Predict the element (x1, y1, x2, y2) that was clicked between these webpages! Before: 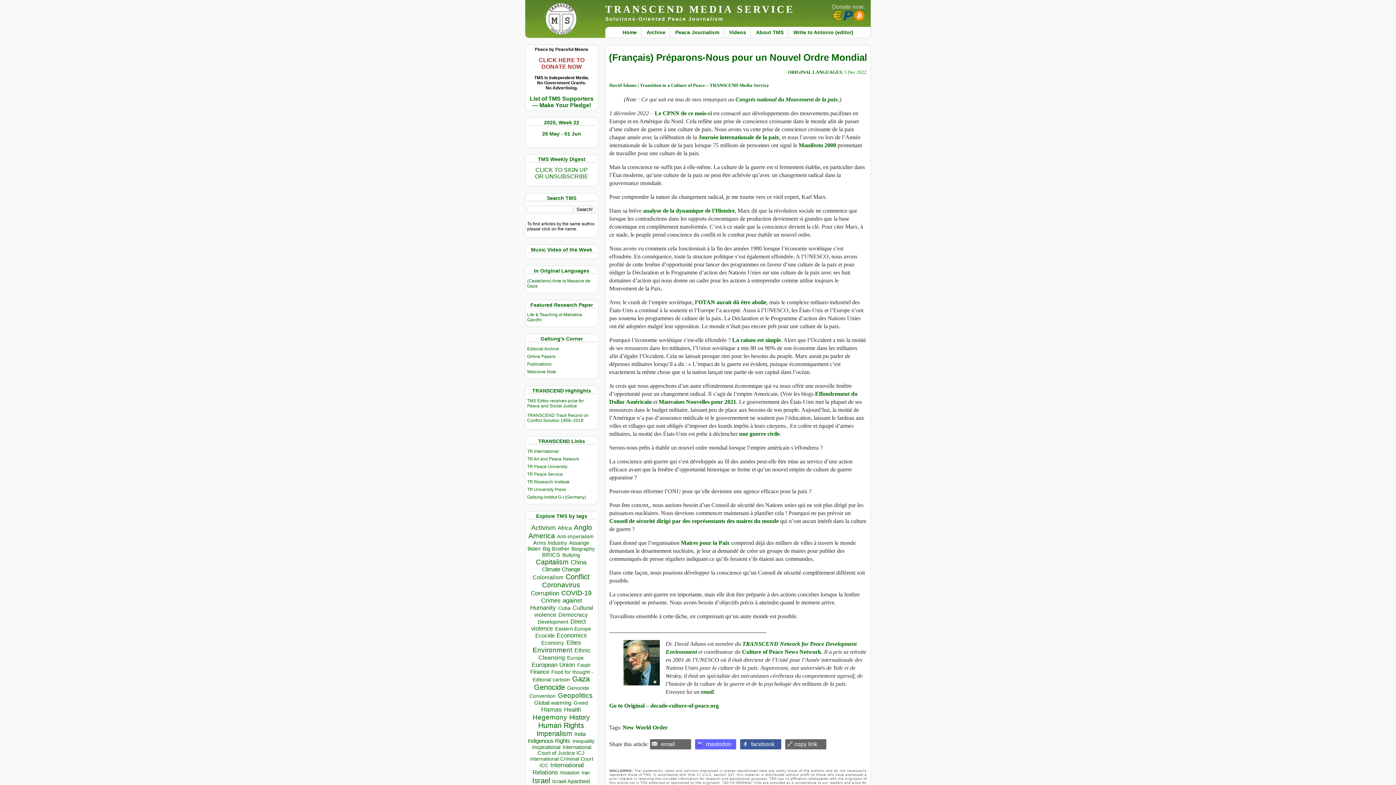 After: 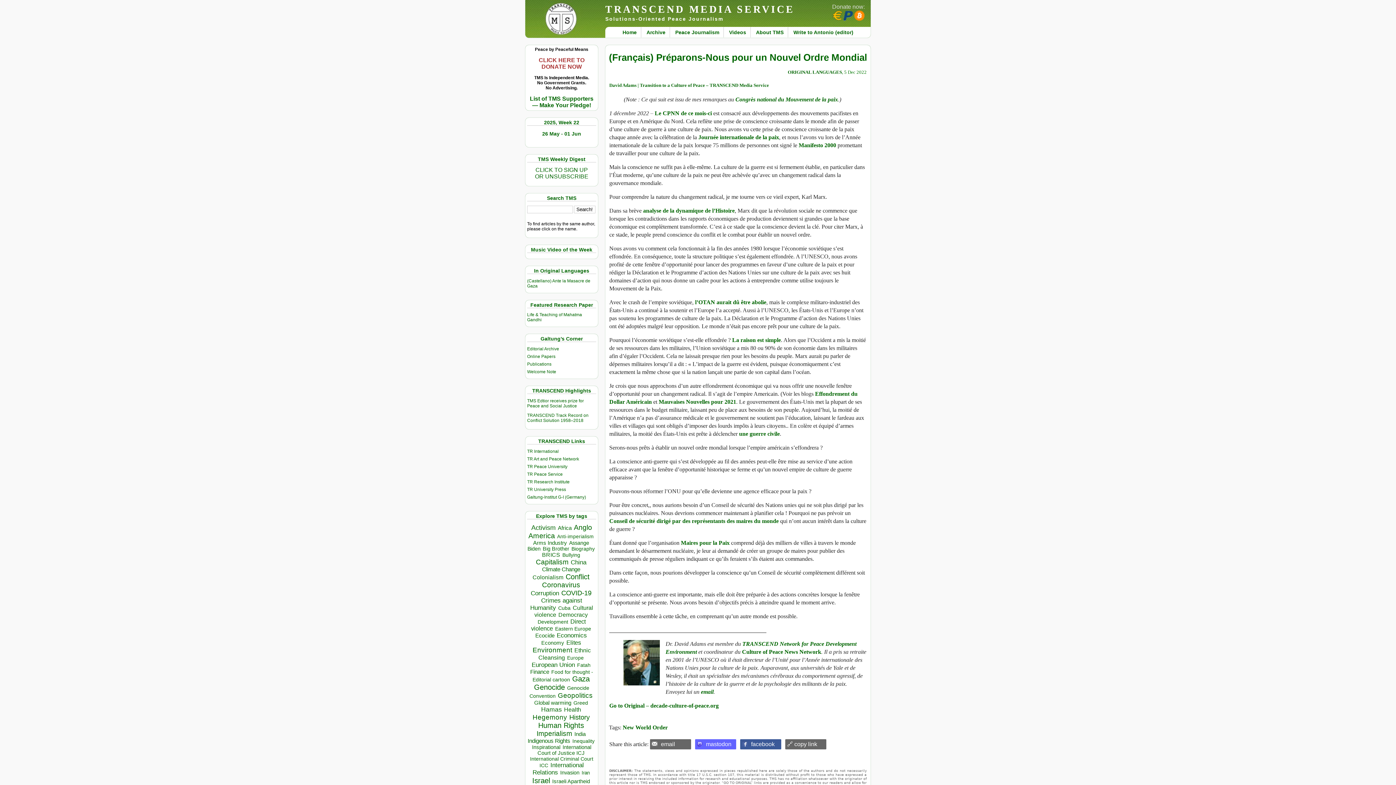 Action: label: une guerre civile bbox: (739, 431, 780, 437)